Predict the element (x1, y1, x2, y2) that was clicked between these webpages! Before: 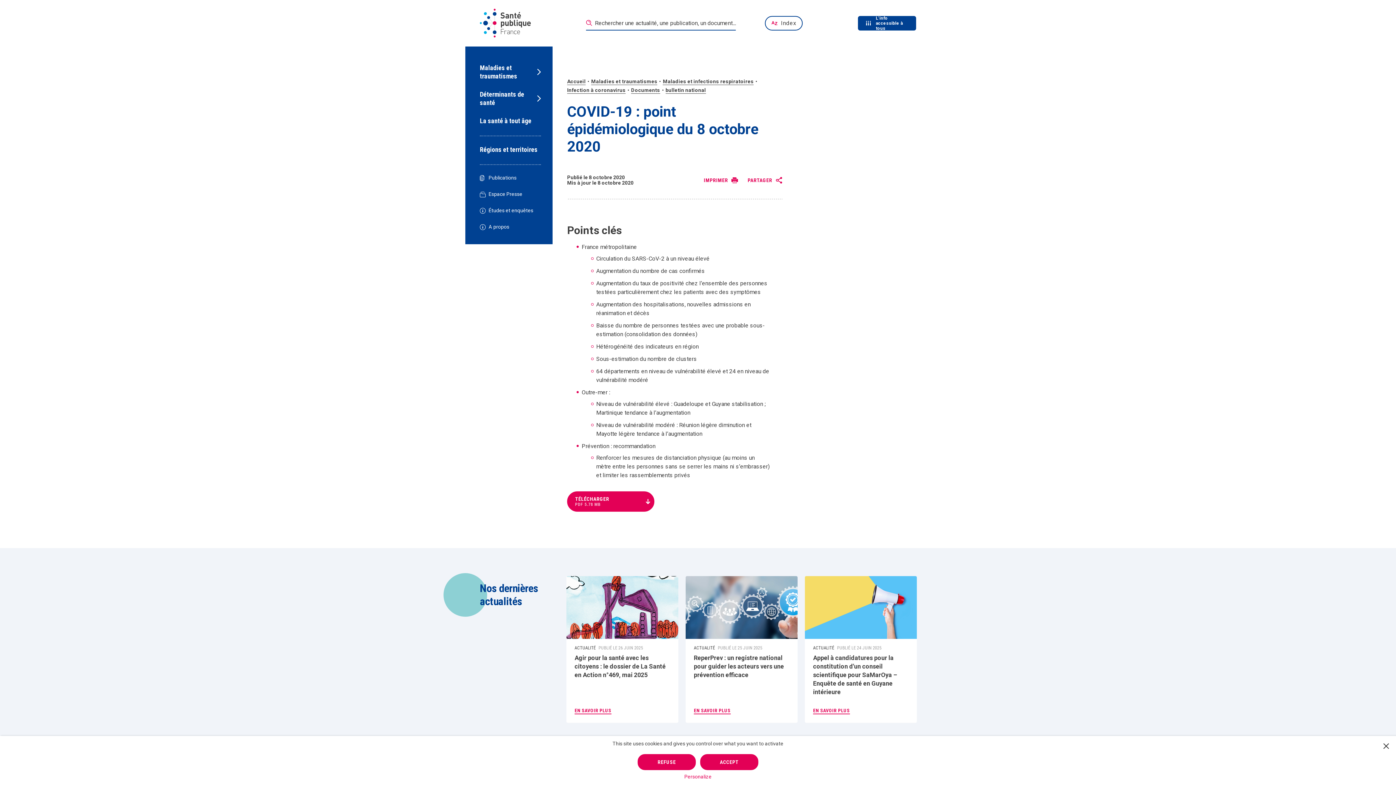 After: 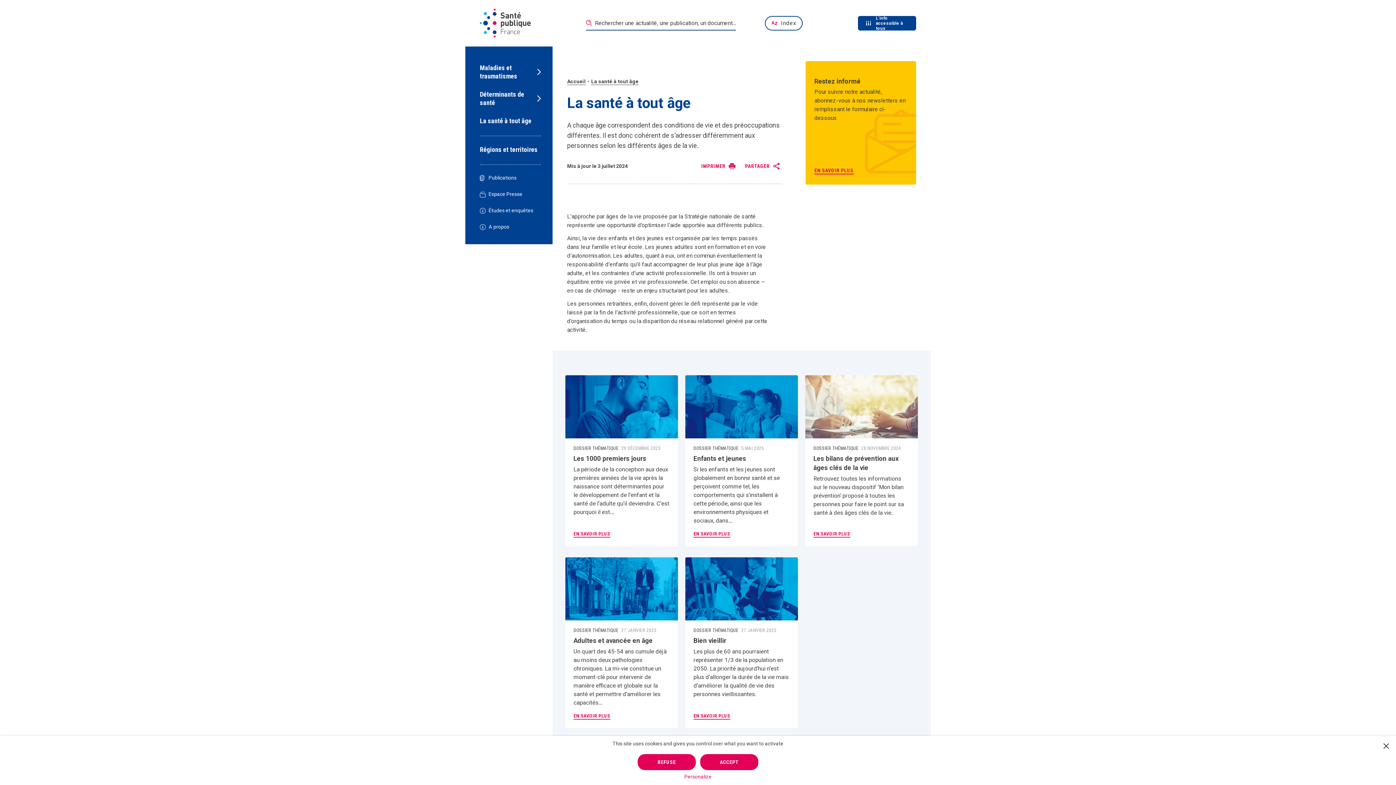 Action: label: La santé à tout âge bbox: (480, 117, 531, 124)